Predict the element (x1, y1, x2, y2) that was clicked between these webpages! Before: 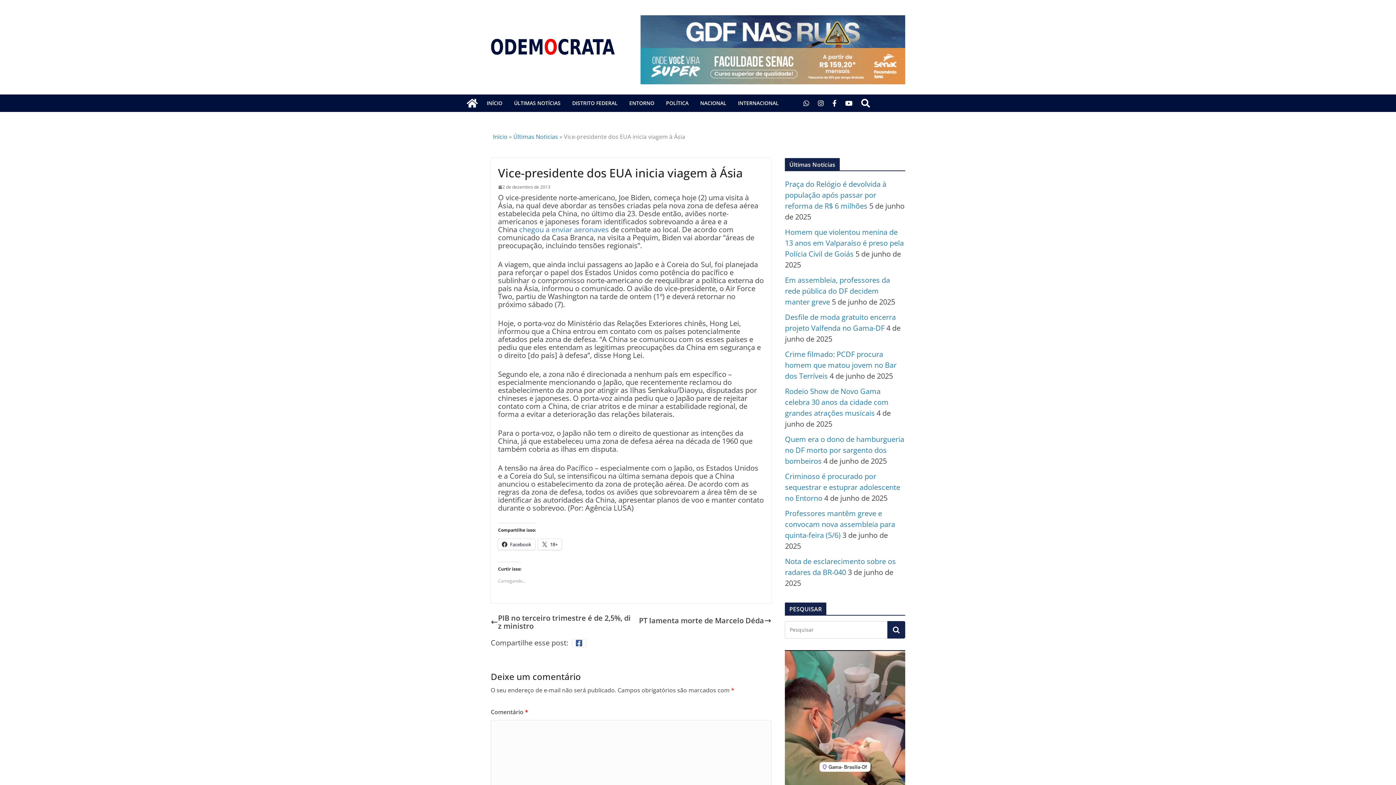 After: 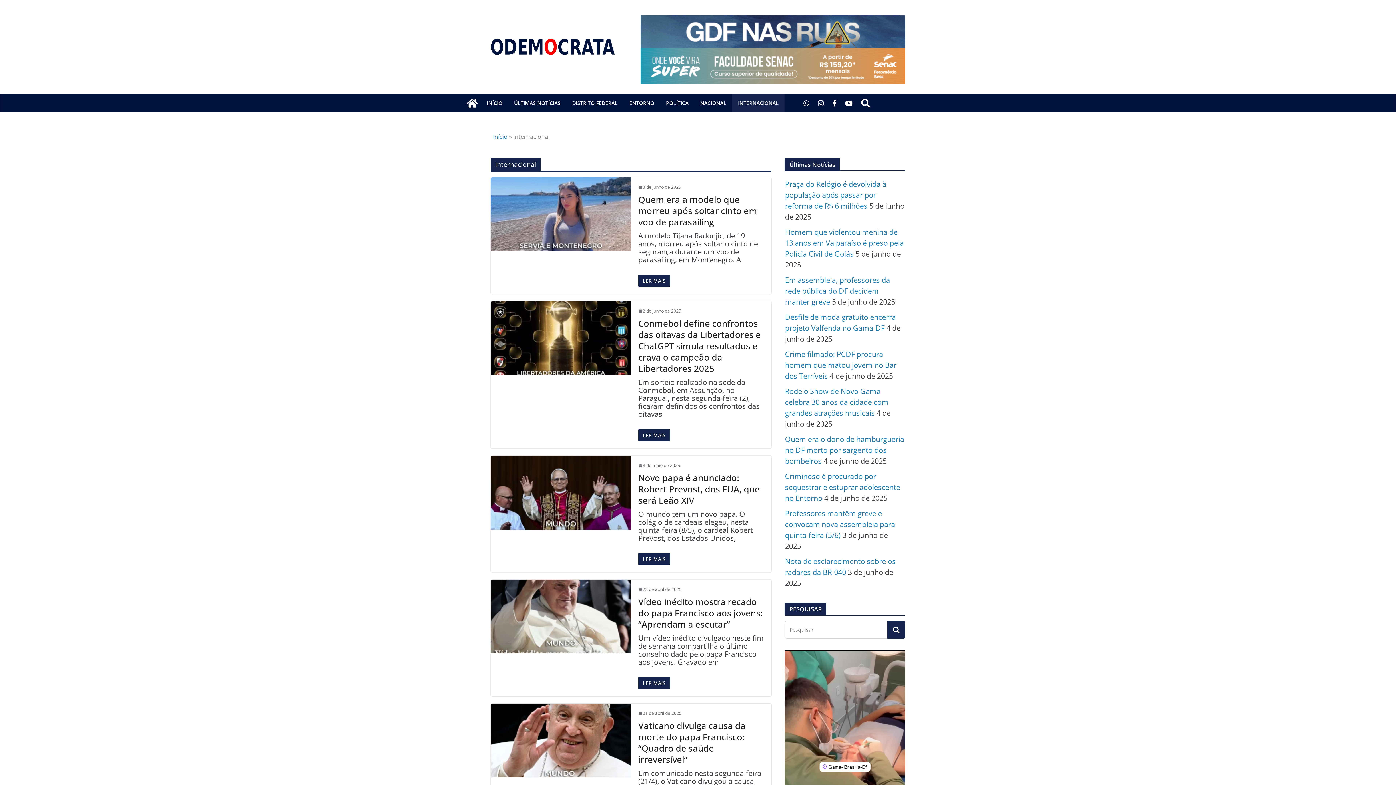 Action: bbox: (738, 98, 778, 108) label: INTERNACIONAL